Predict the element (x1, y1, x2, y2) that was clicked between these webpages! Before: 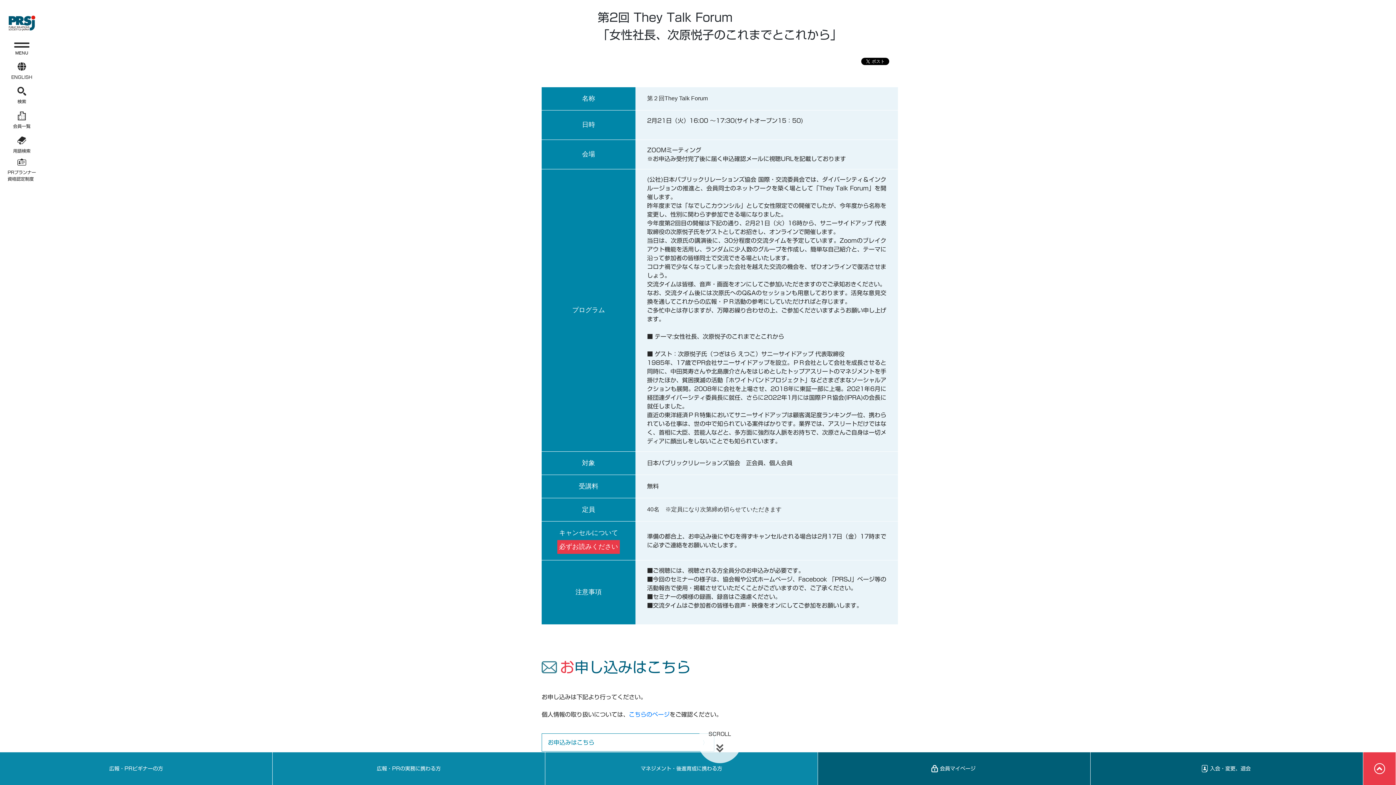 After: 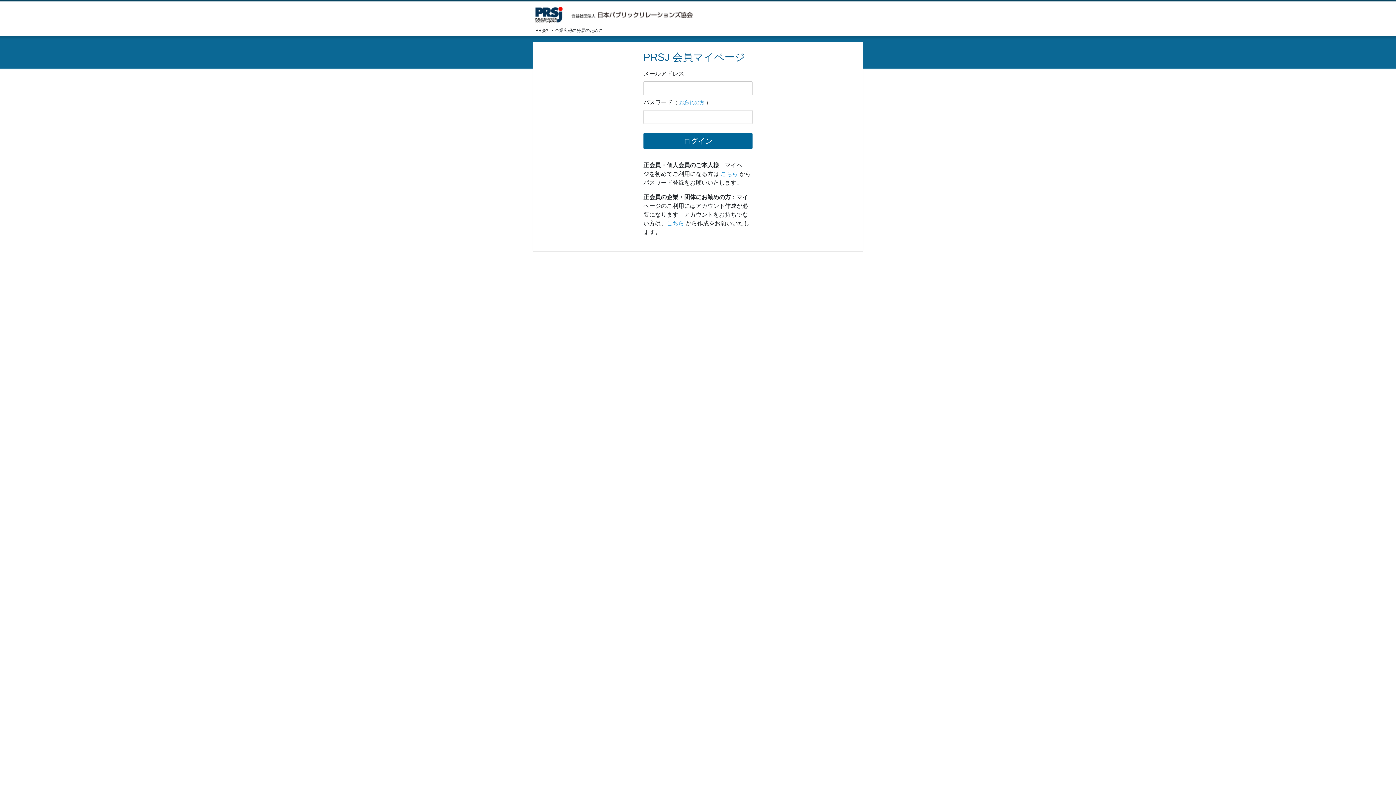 Action: label: 会員マイページ bbox: (824, 752, 1084, 785)